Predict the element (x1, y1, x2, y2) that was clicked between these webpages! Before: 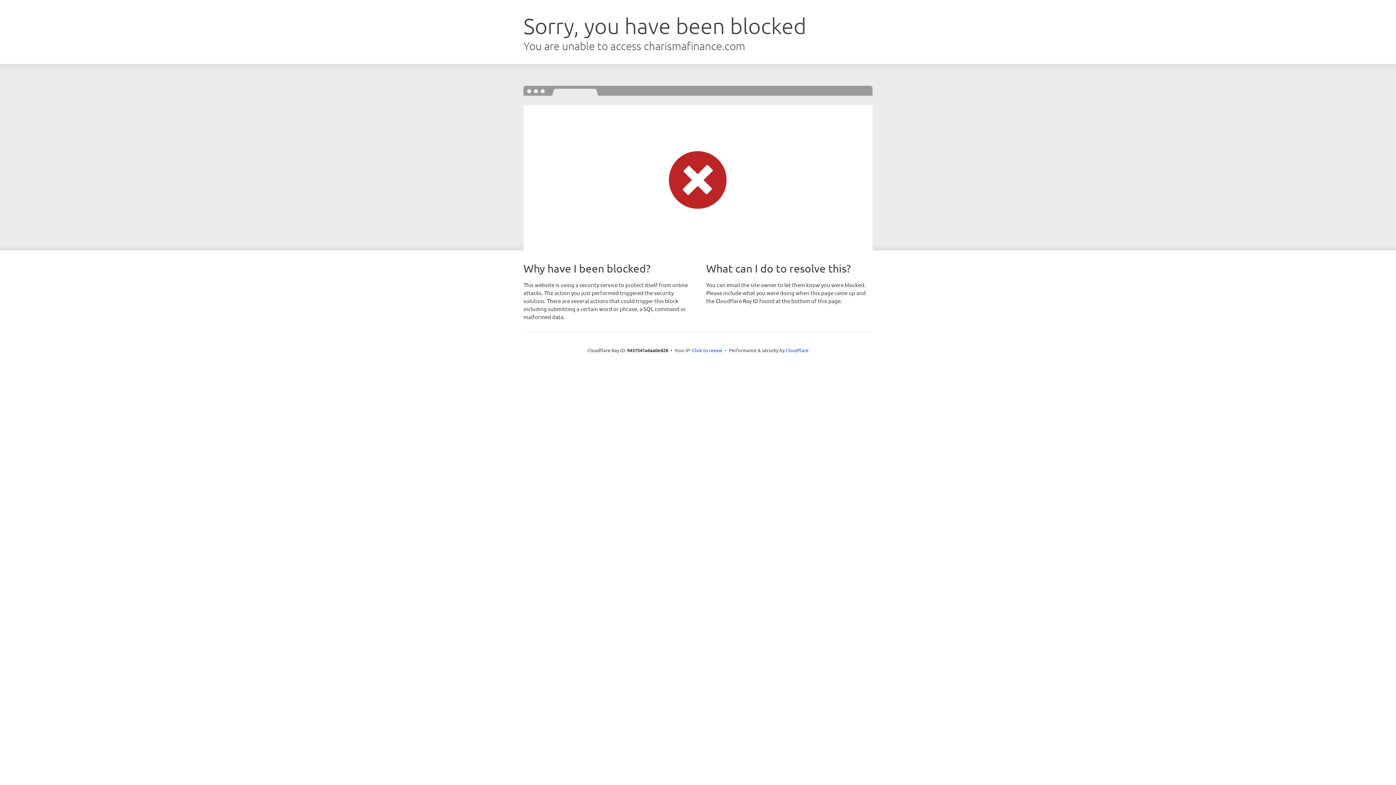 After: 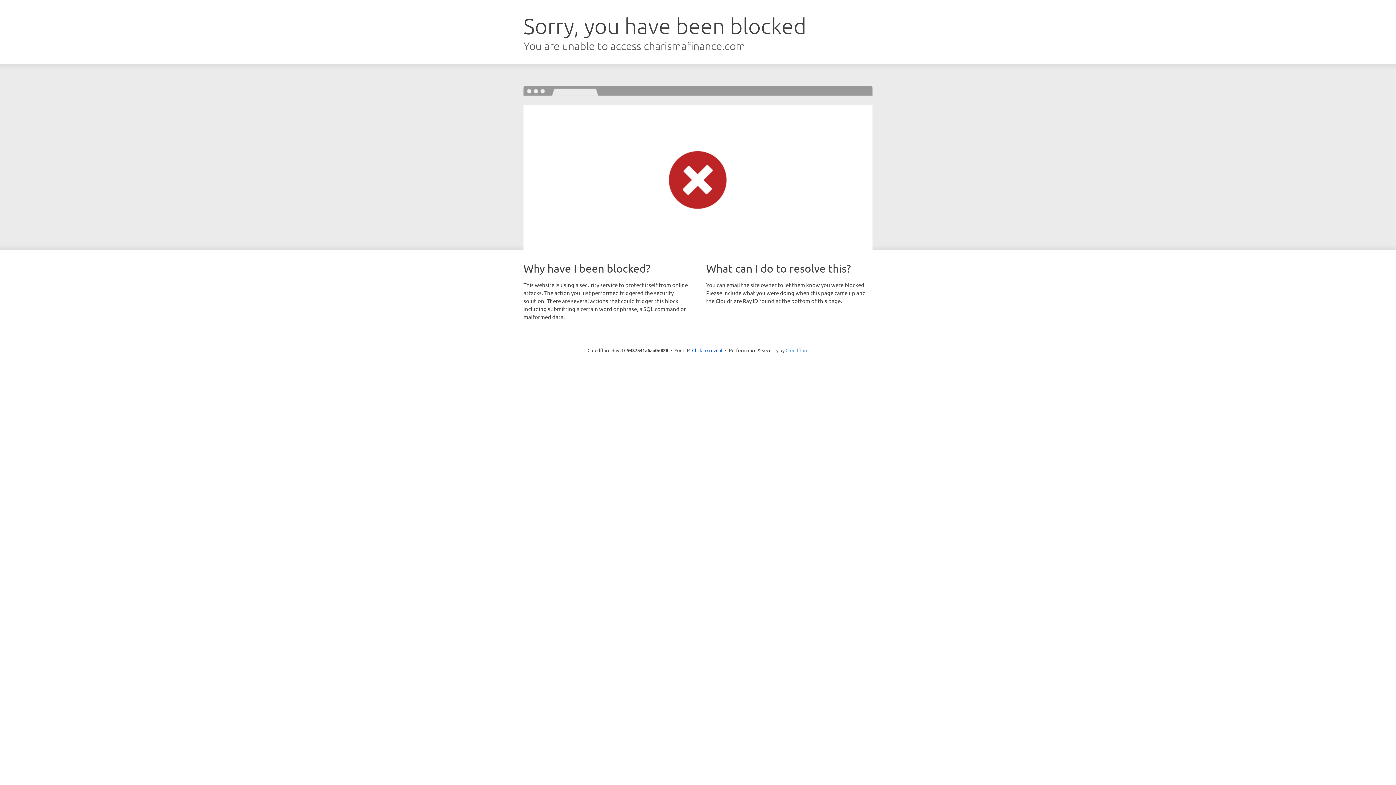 Action: bbox: (785, 347, 808, 353) label: Cloudflare